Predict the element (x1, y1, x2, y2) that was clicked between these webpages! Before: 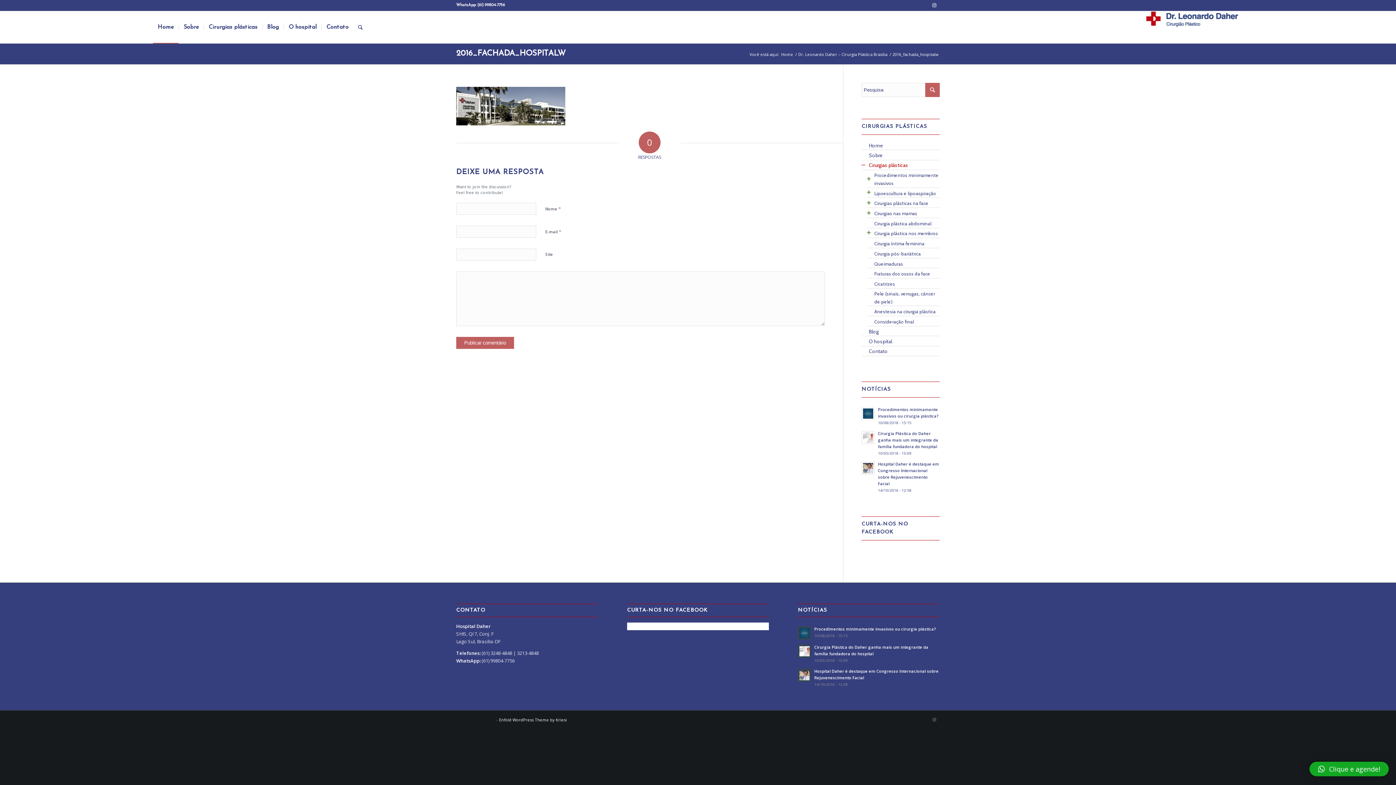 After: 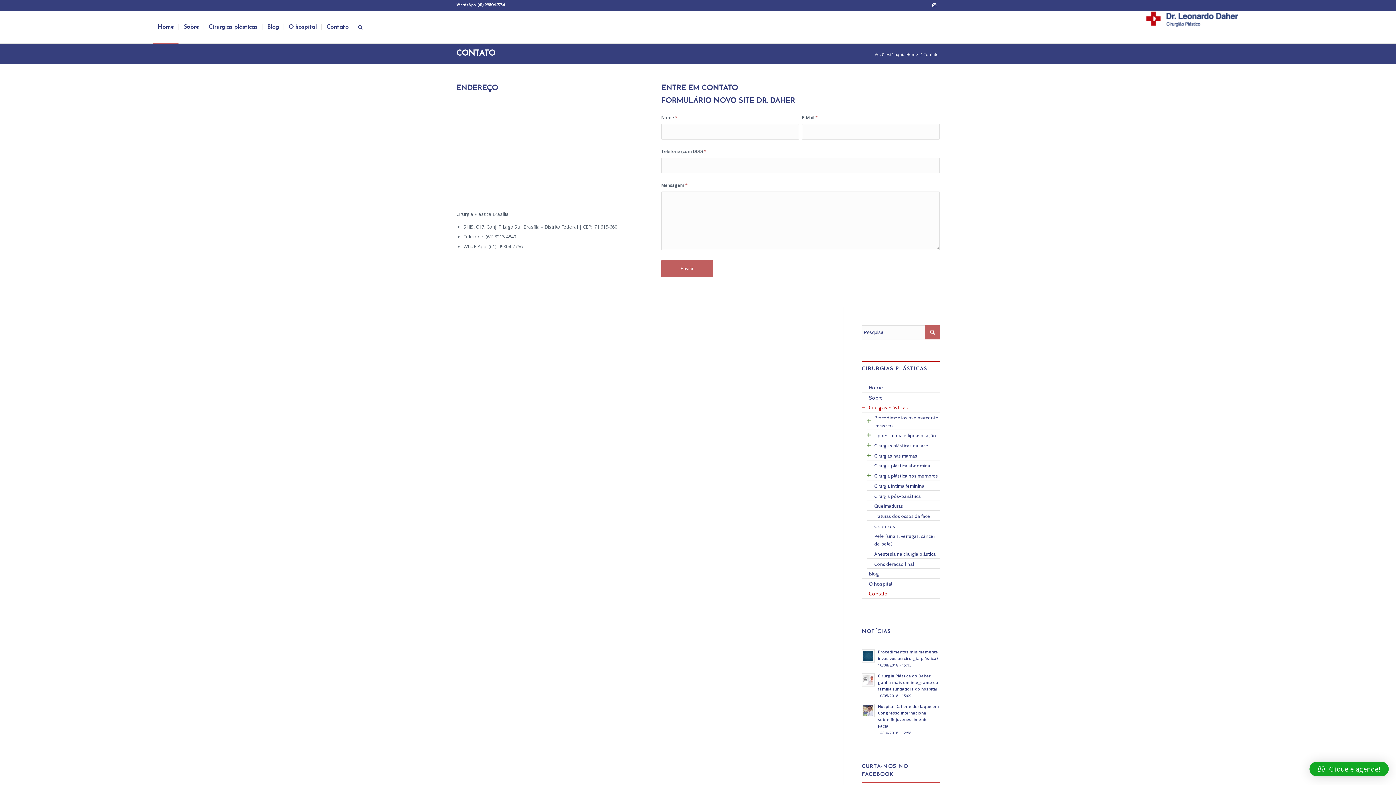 Action: bbox: (321, 11, 353, 43) label: Contato